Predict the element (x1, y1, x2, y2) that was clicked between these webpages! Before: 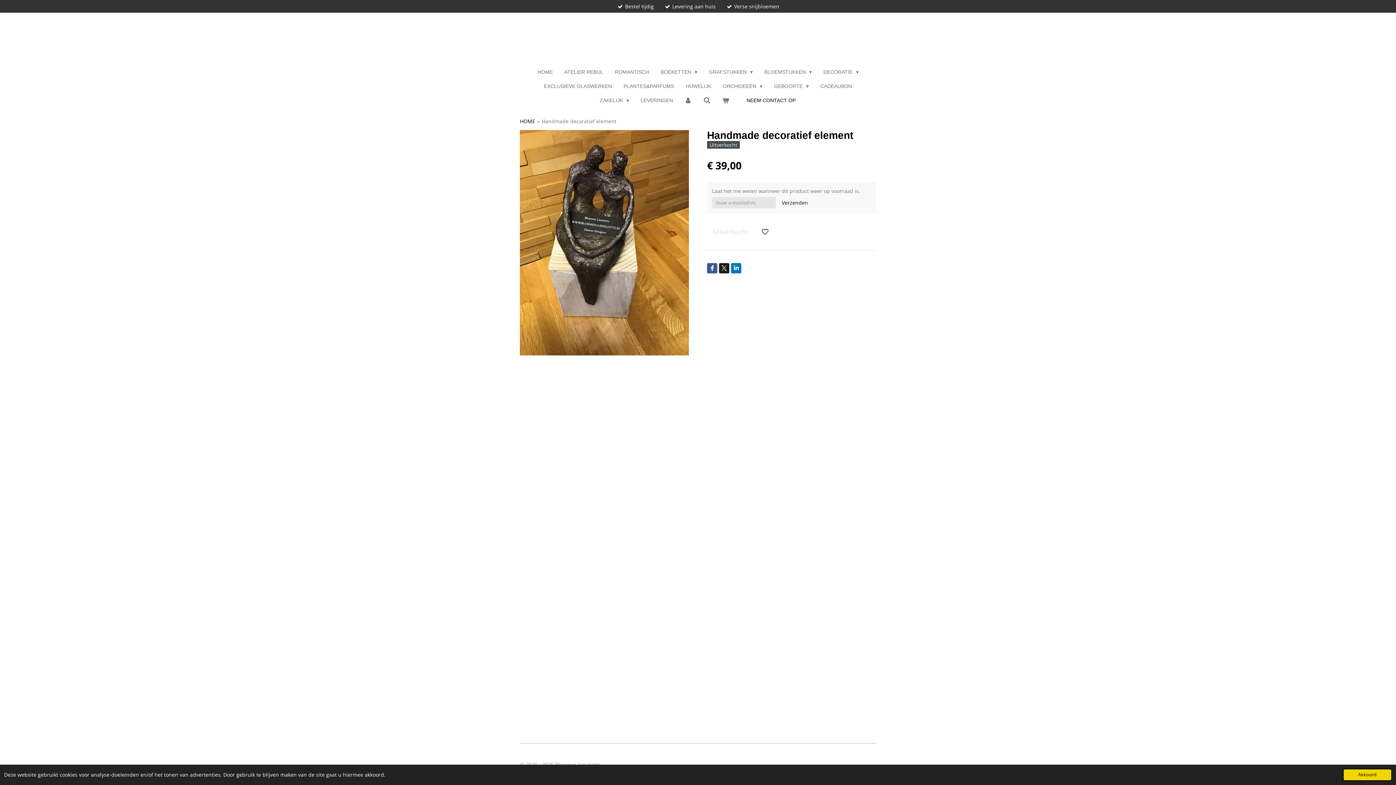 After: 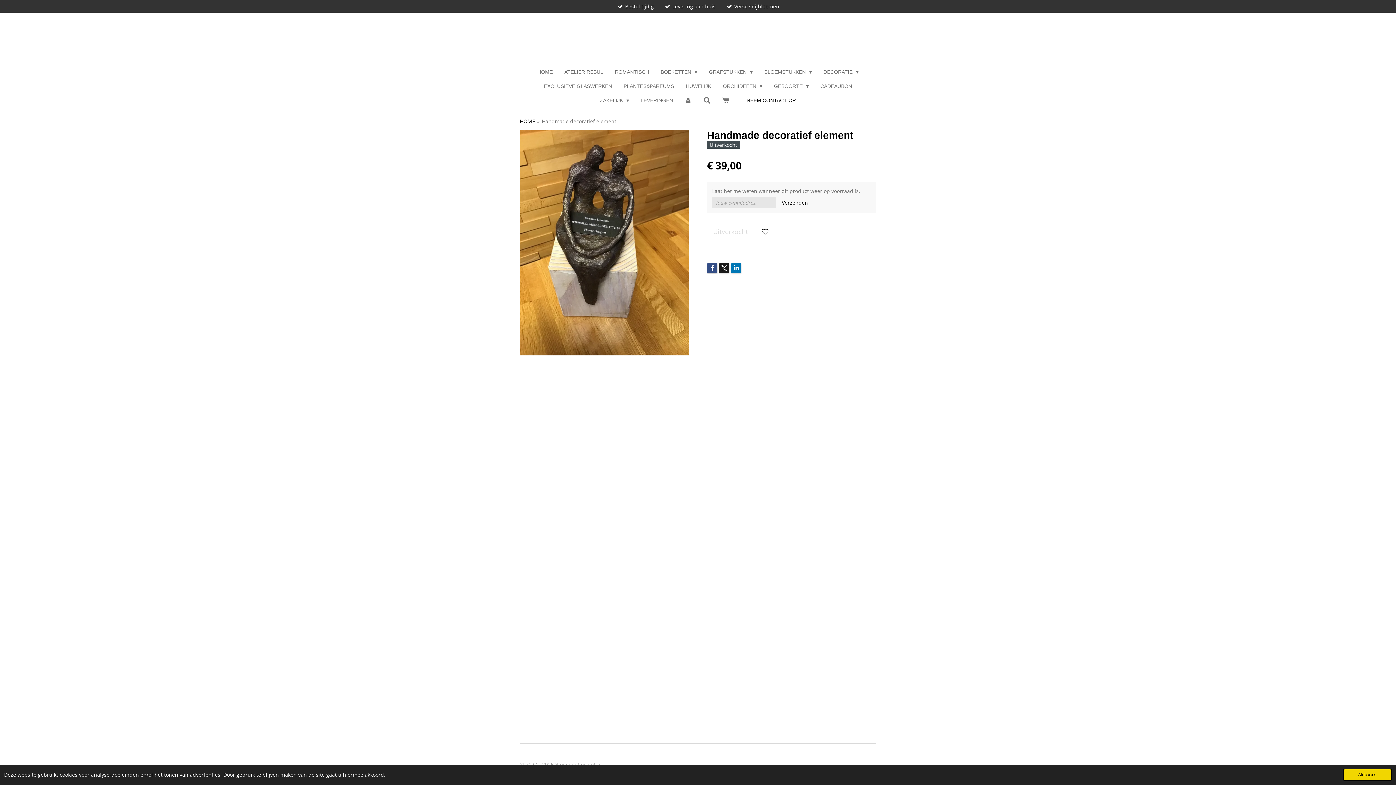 Action: bbox: (707, 263, 717, 273)